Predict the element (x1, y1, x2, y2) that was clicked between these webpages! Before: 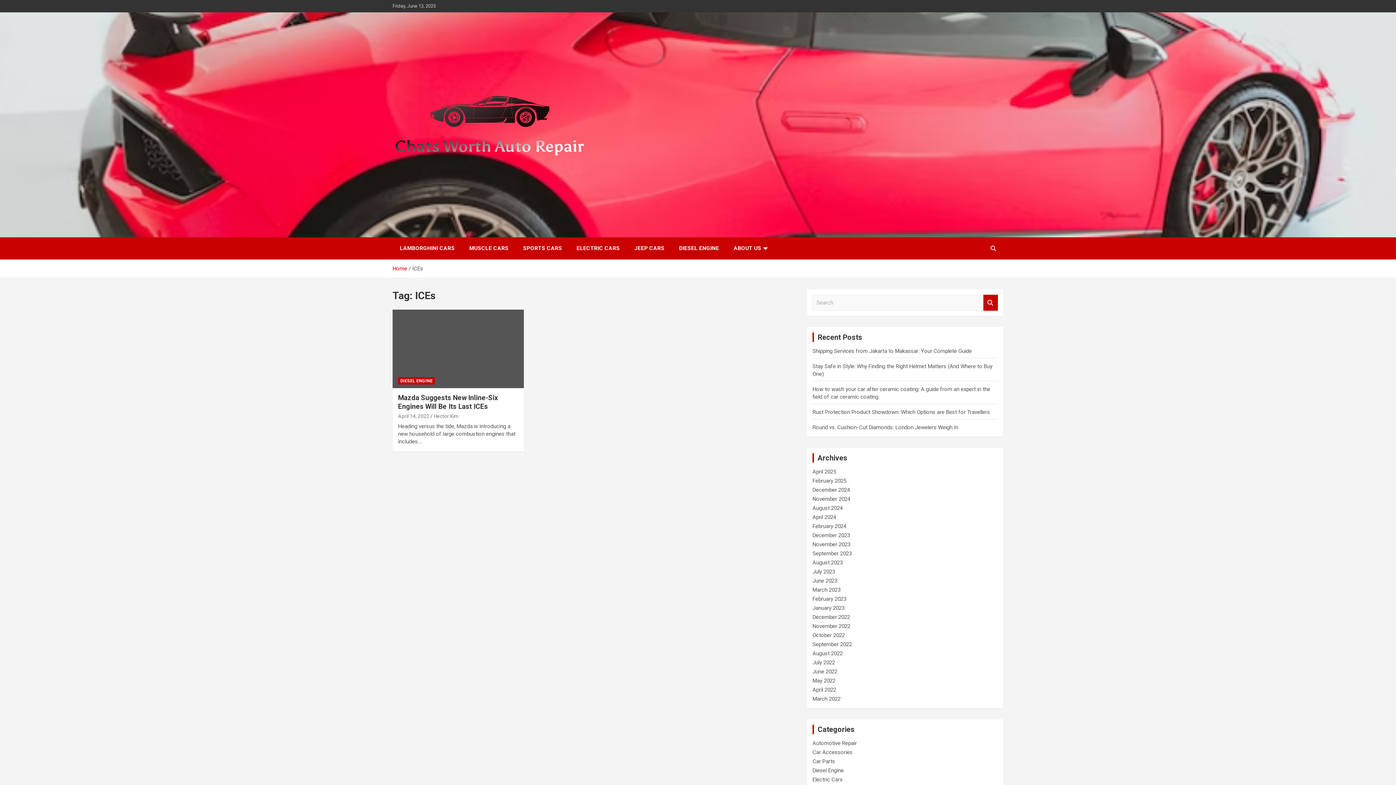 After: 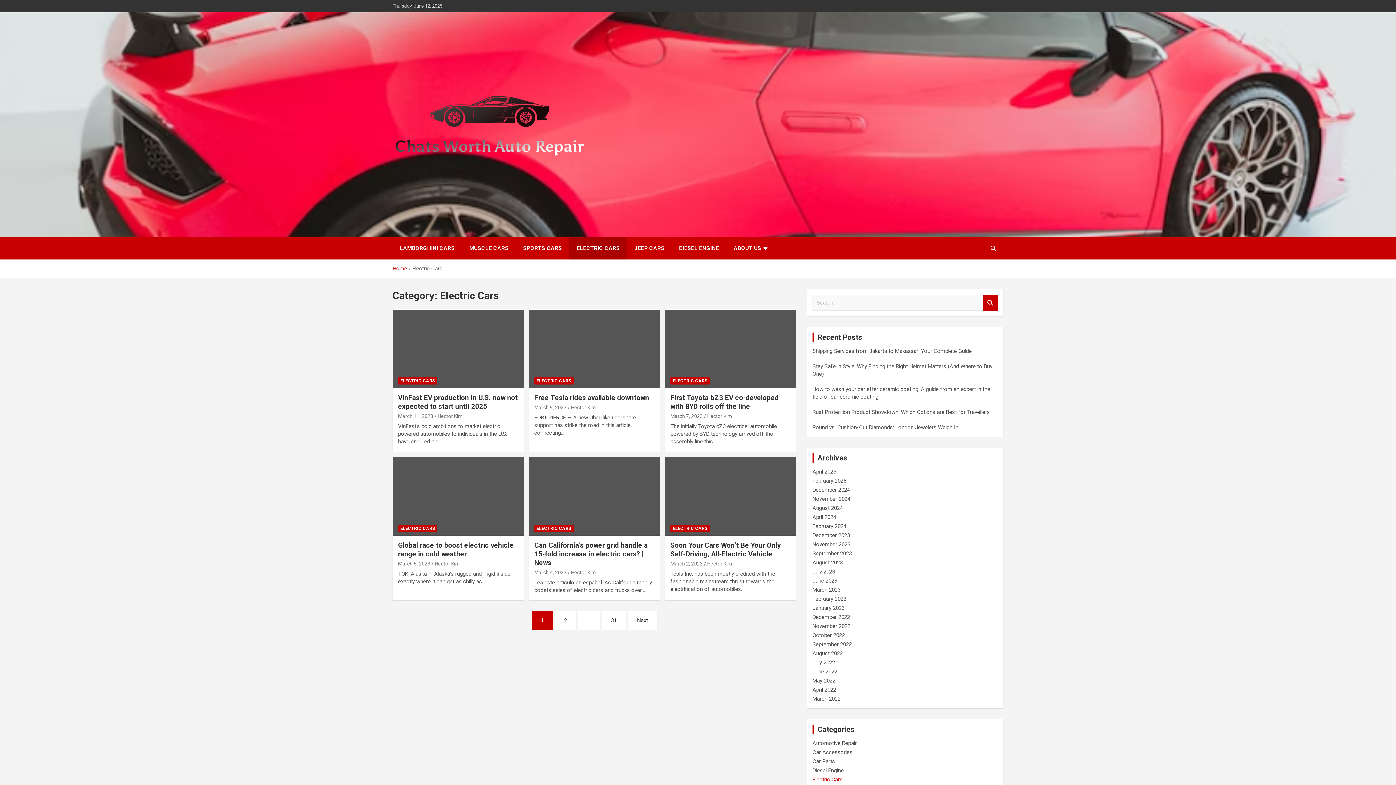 Action: bbox: (569, 237, 627, 259) label: ELECTRIC CARS